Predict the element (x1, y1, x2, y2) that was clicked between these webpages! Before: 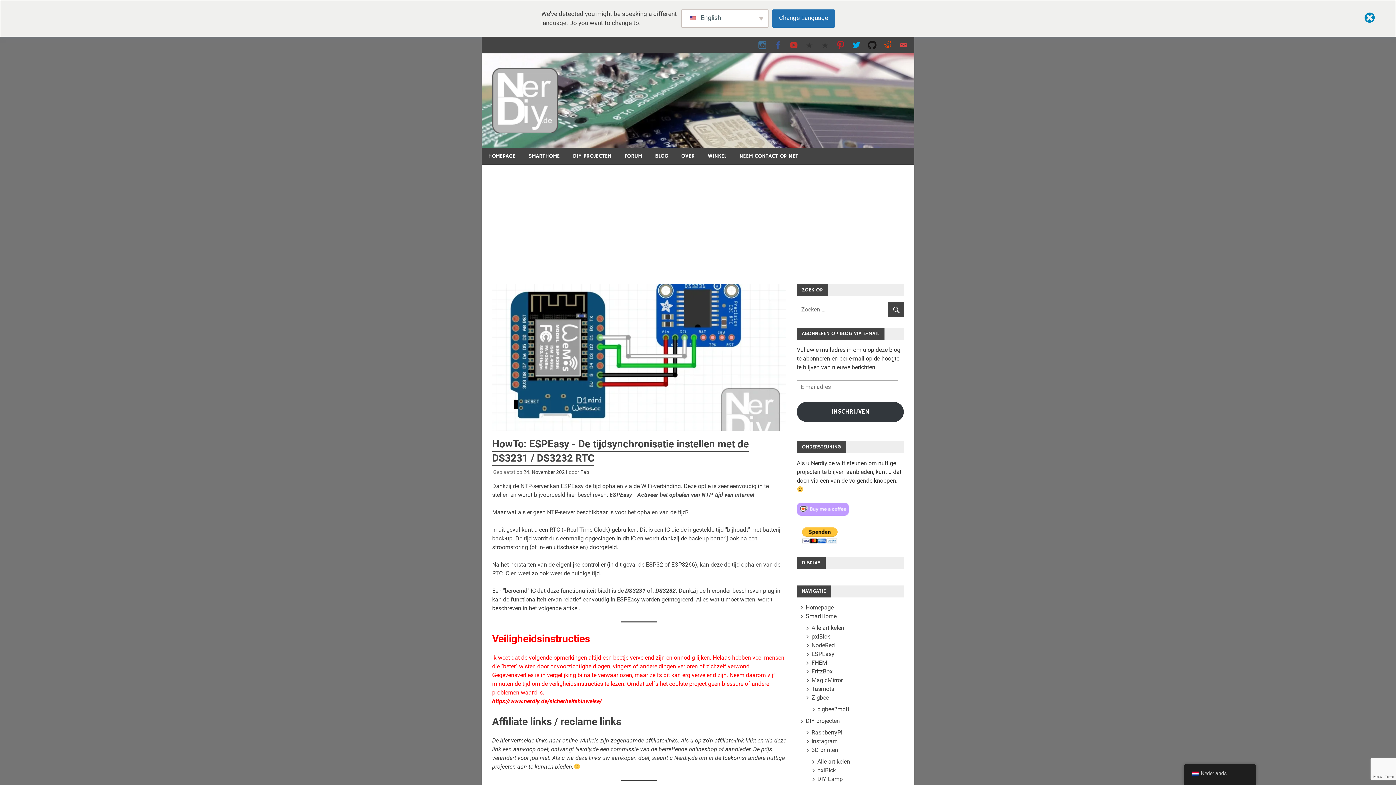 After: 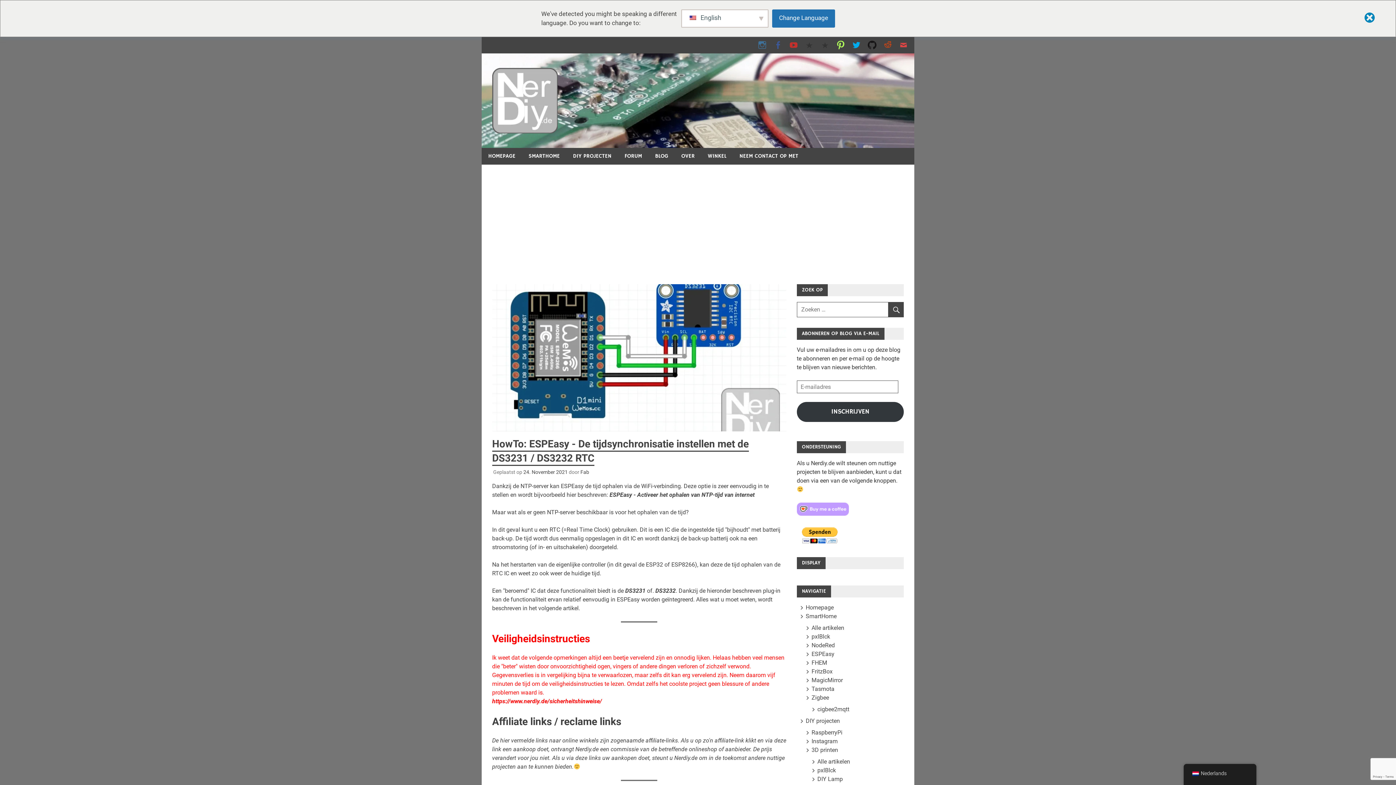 Action: bbox: (833, 37, 848, 52)